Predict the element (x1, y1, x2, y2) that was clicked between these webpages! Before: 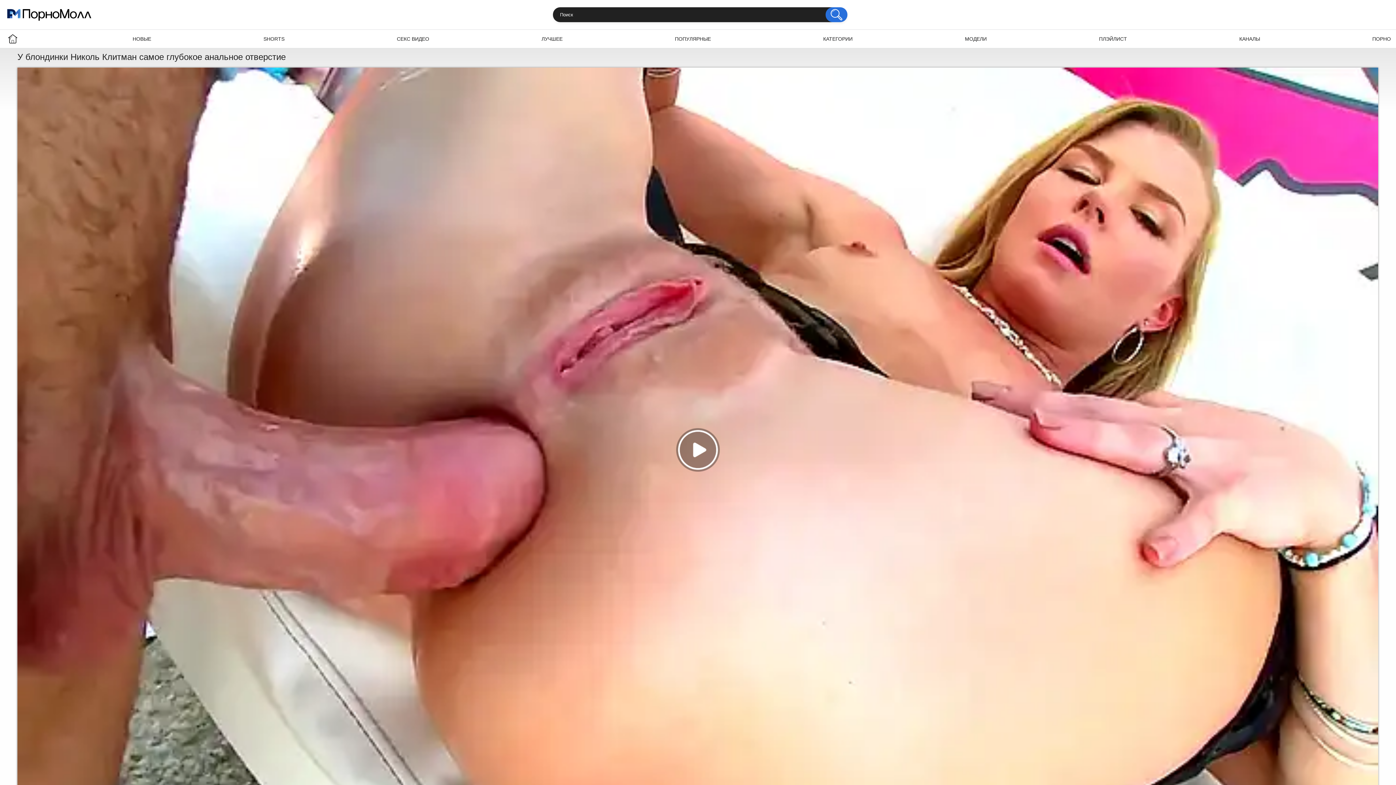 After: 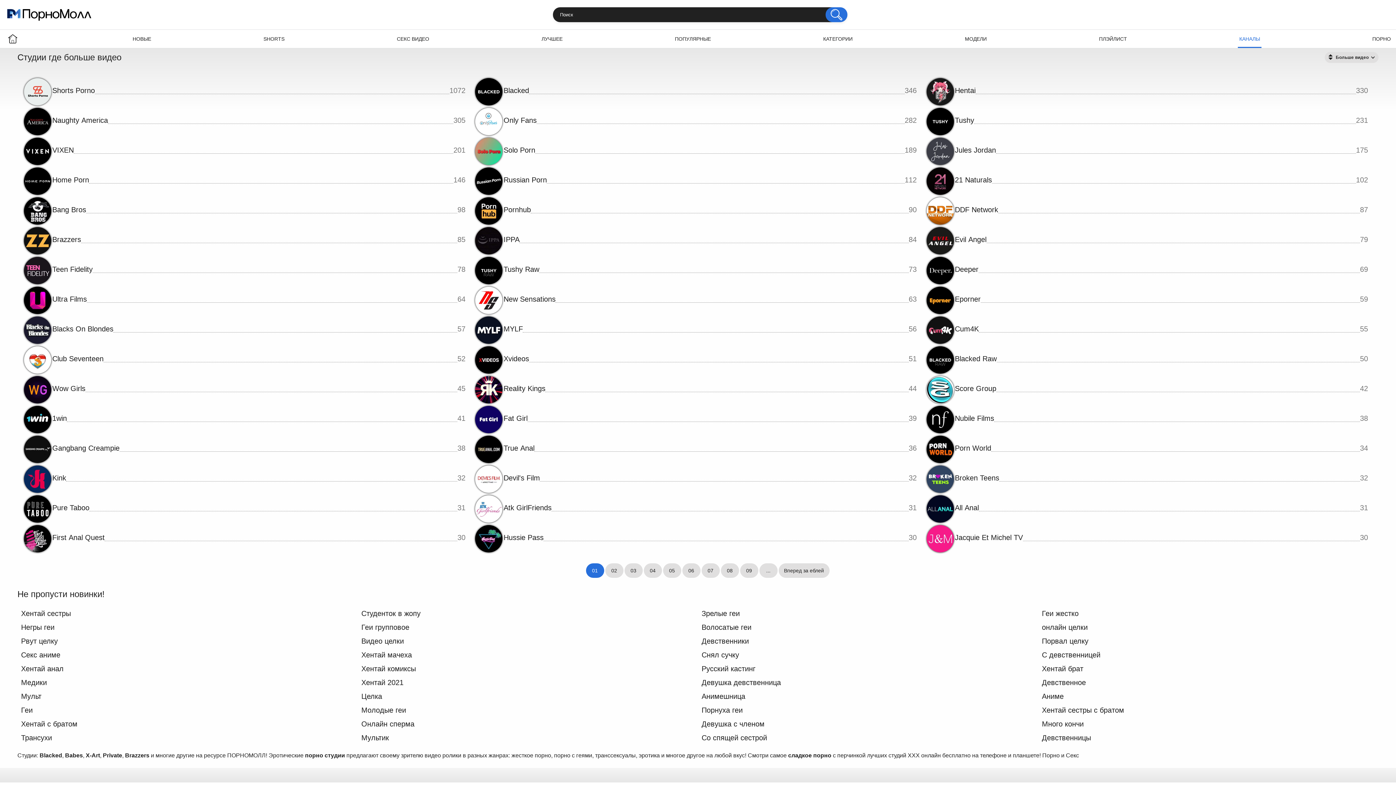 Action: label: КАНАЛЫ bbox: (1238, 29, 1261, 48)